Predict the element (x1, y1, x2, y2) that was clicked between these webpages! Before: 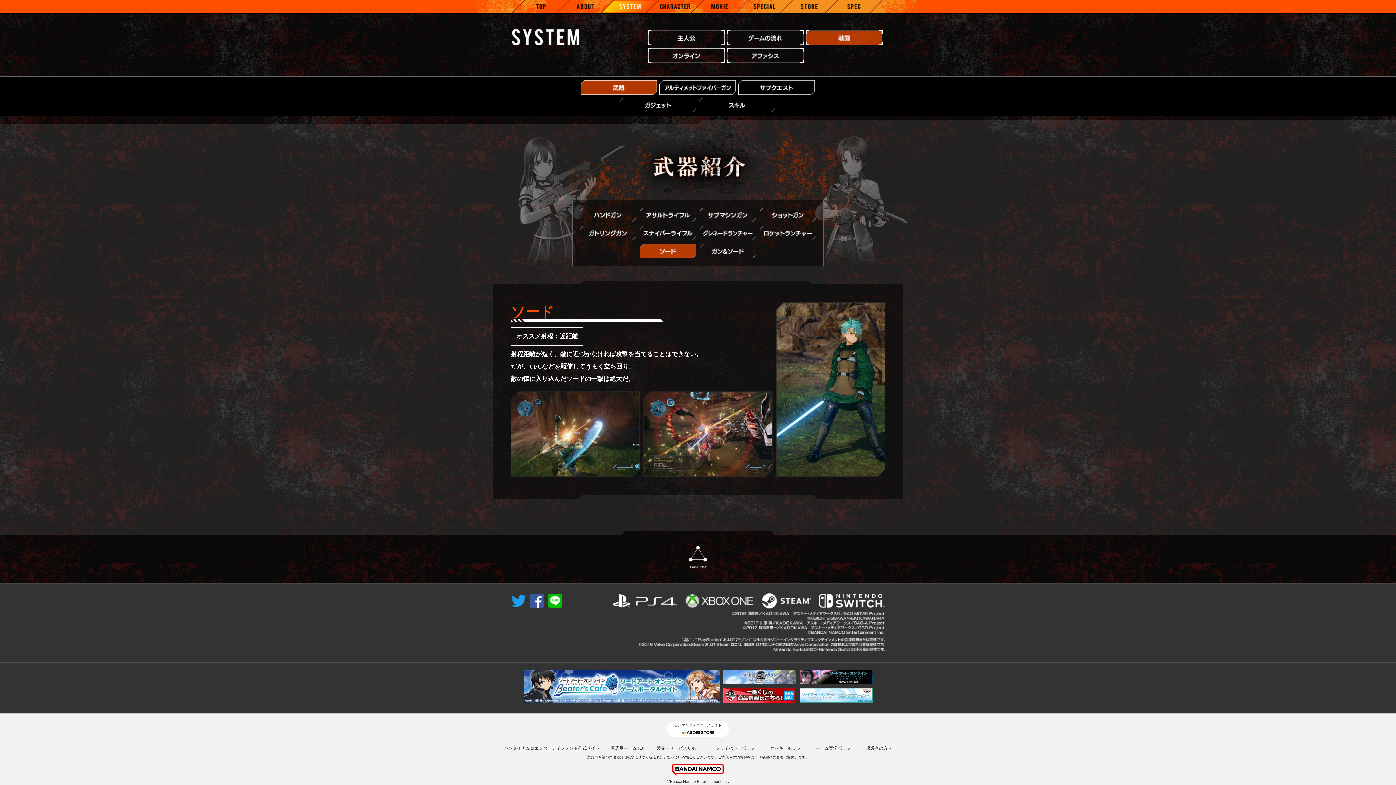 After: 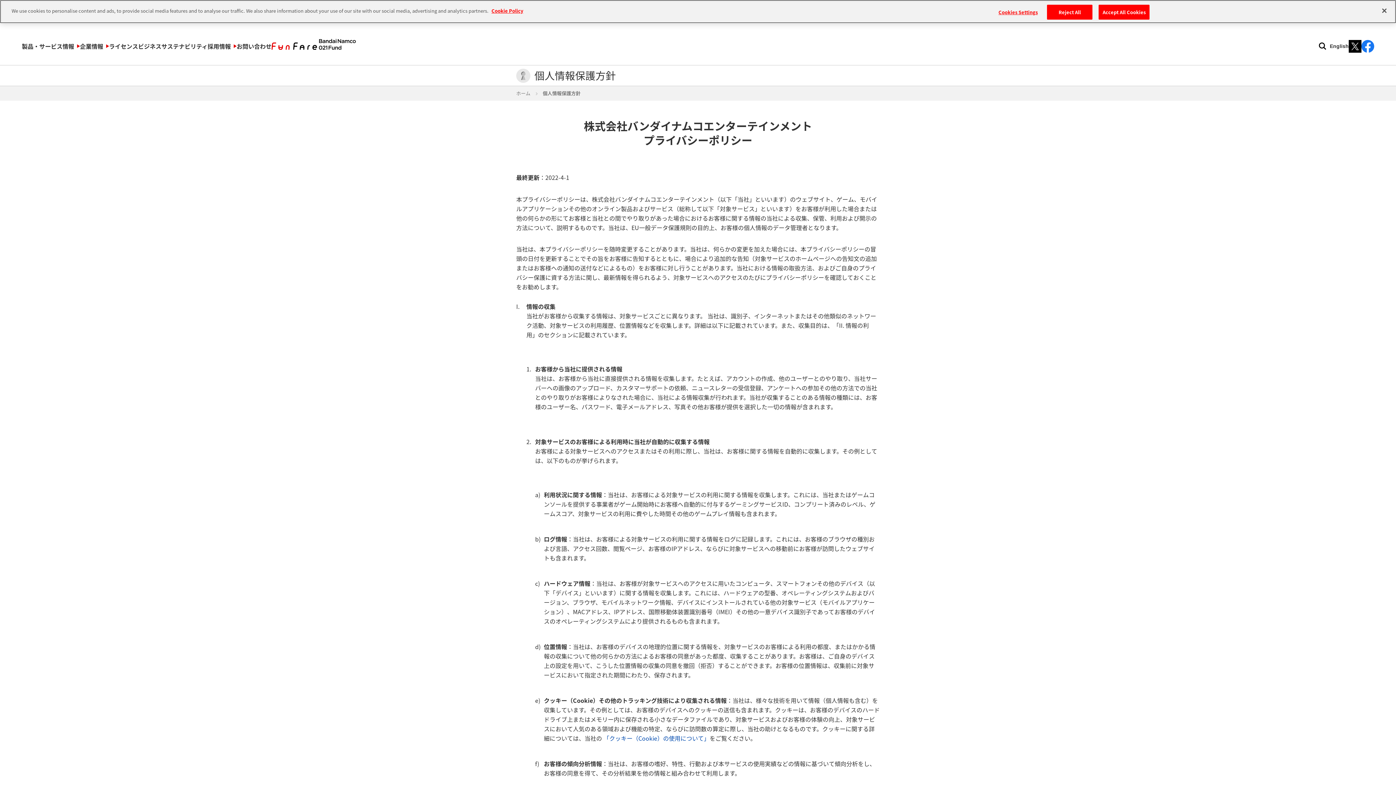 Action: label: プライバシーポリシー bbox: (715, 746, 759, 751)